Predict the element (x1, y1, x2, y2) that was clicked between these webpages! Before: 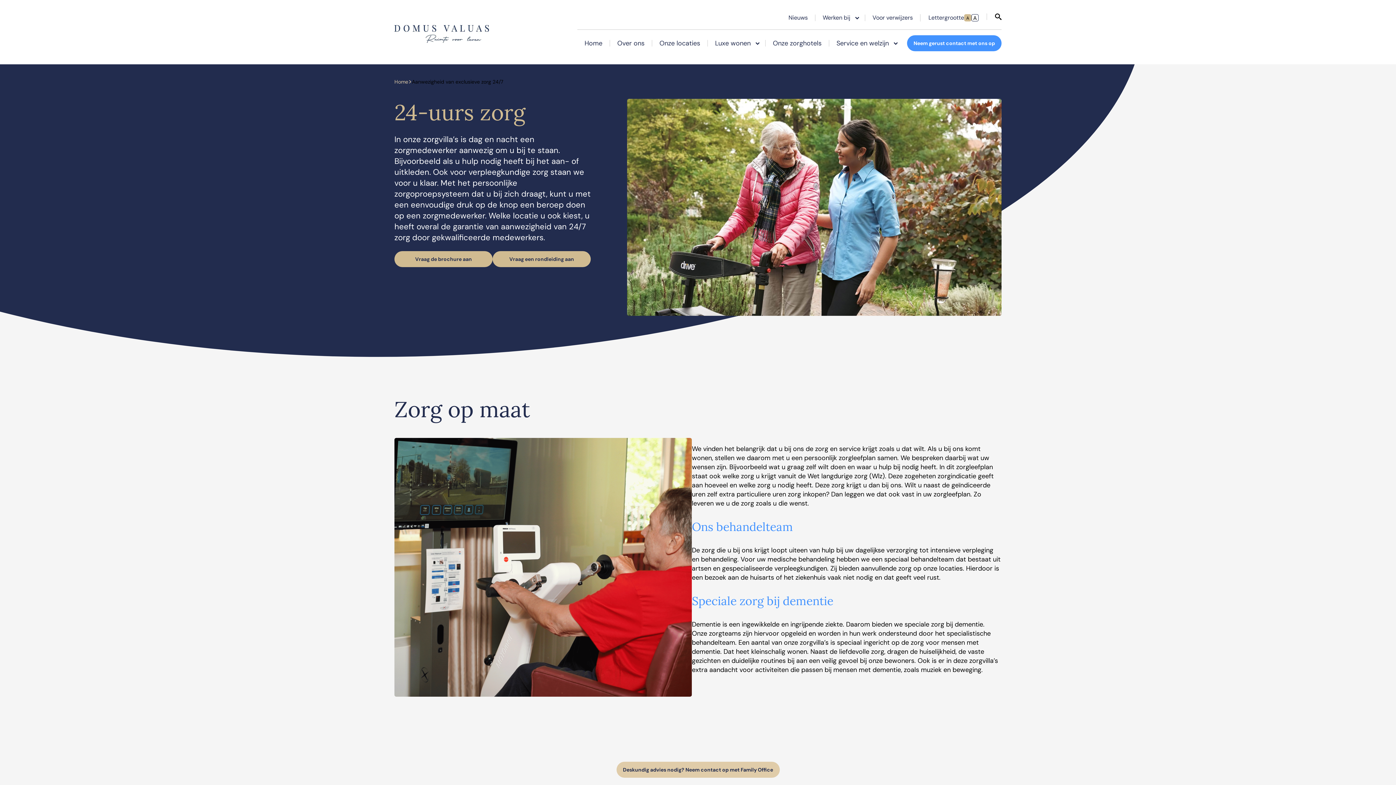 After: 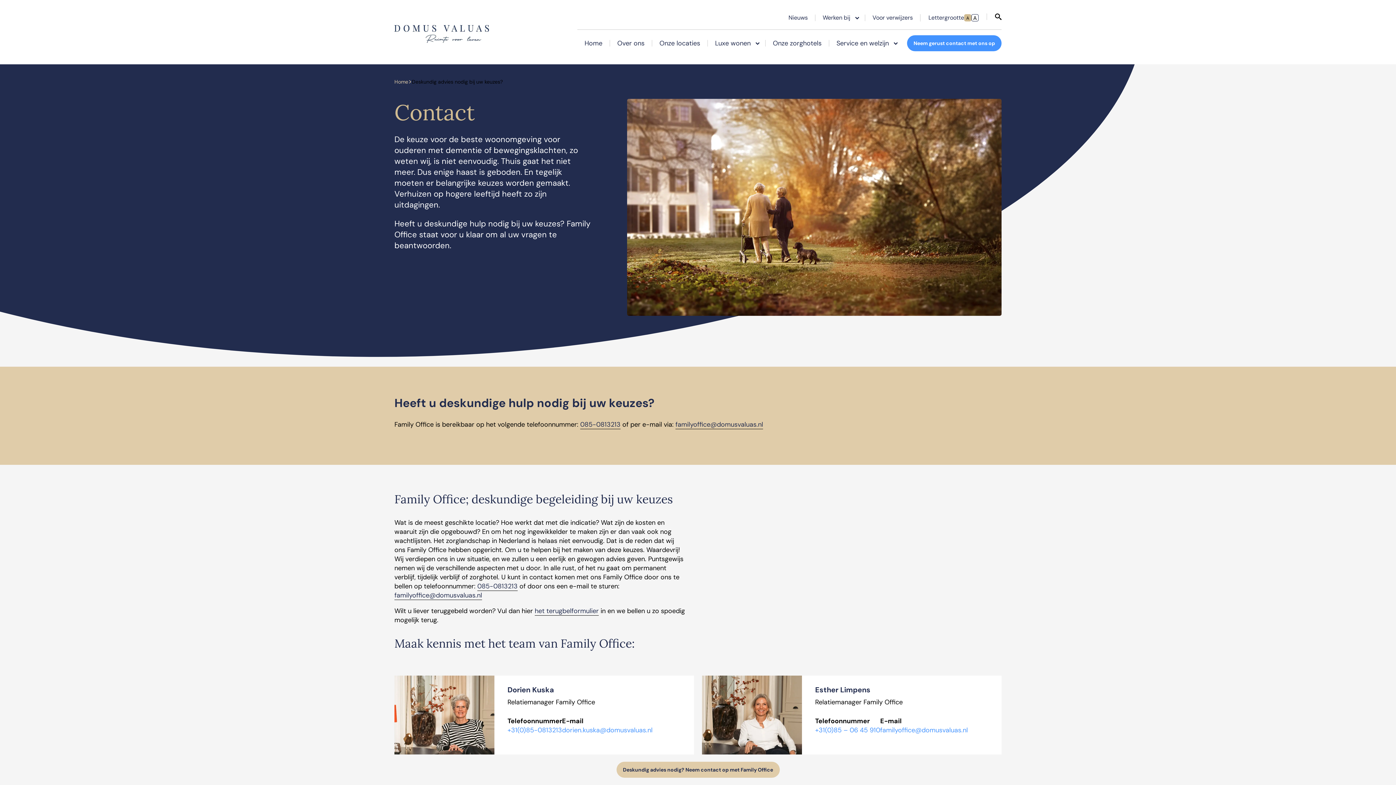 Action: label: Deskundig advies nodig? Neem contact op met Family Office bbox: (616, 762, 779, 778)